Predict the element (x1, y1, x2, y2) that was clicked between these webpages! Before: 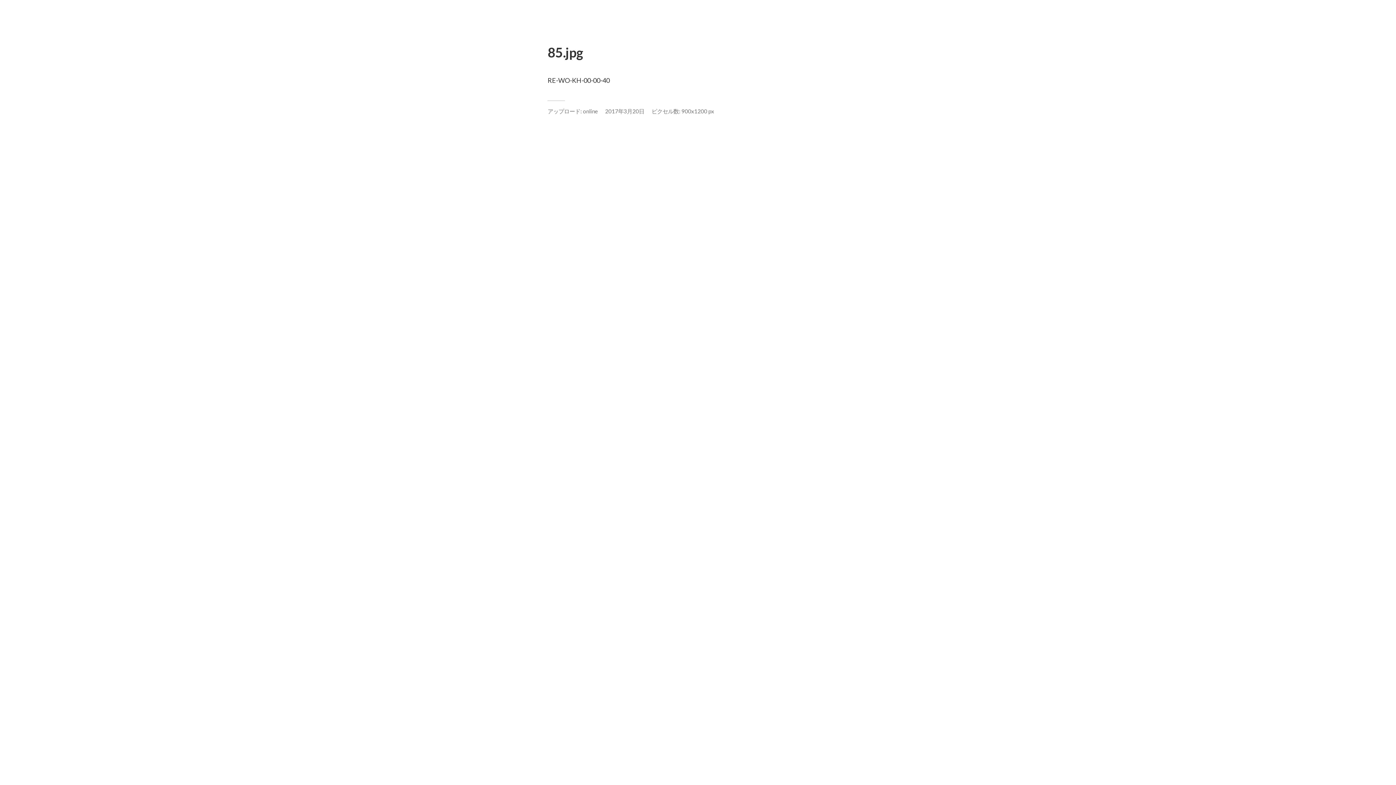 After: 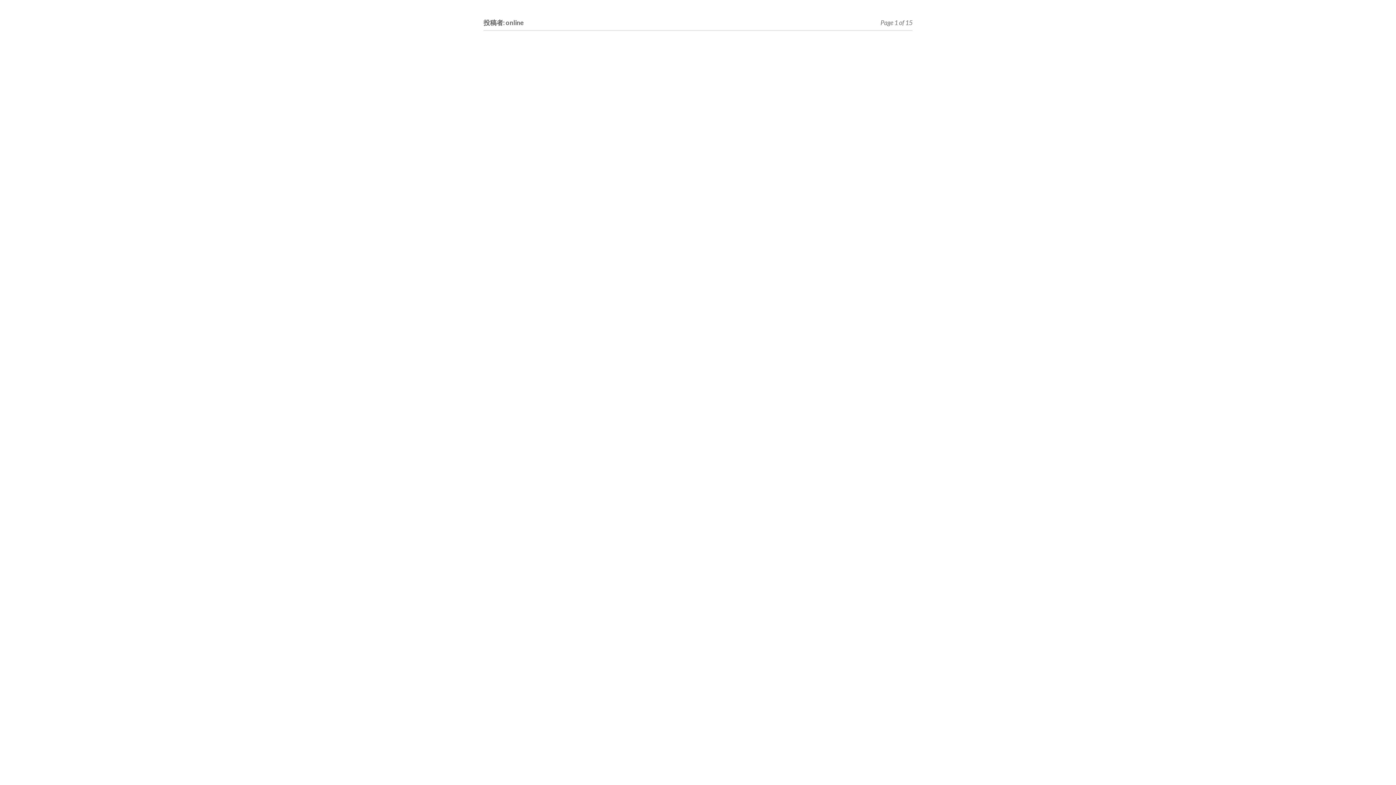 Action: label: online bbox: (583, 107, 597, 114)